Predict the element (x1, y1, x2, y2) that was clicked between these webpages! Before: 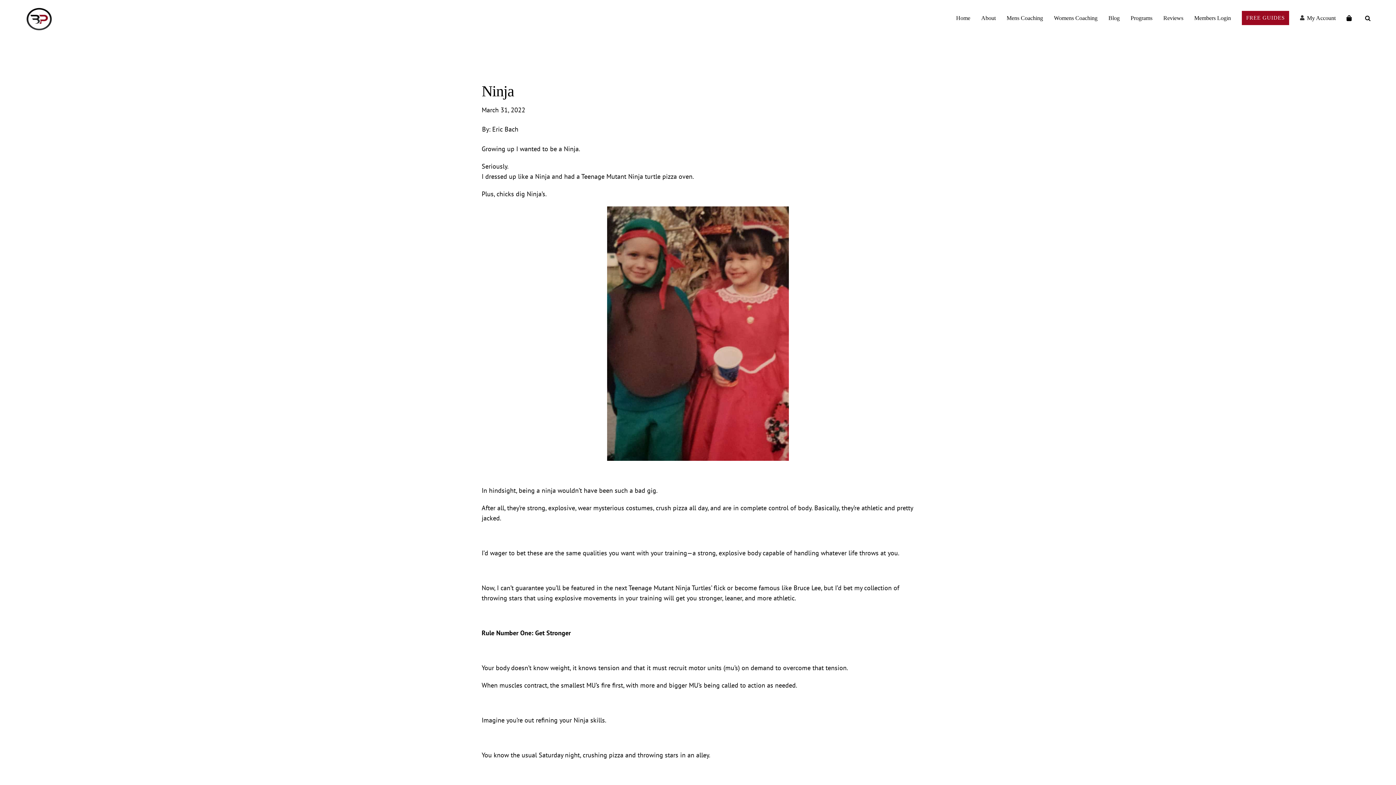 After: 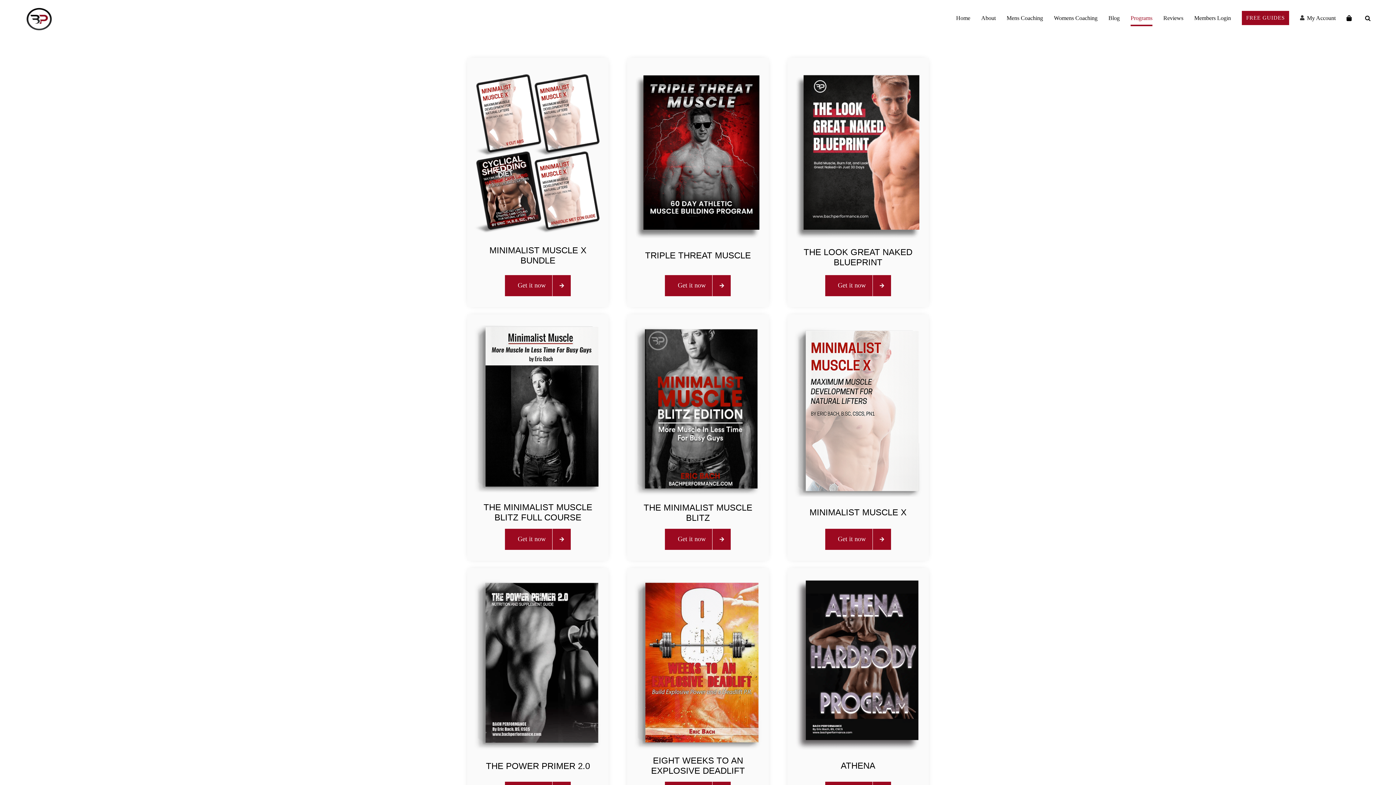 Action: bbox: (1130, 0, 1152, 36) label: Programs